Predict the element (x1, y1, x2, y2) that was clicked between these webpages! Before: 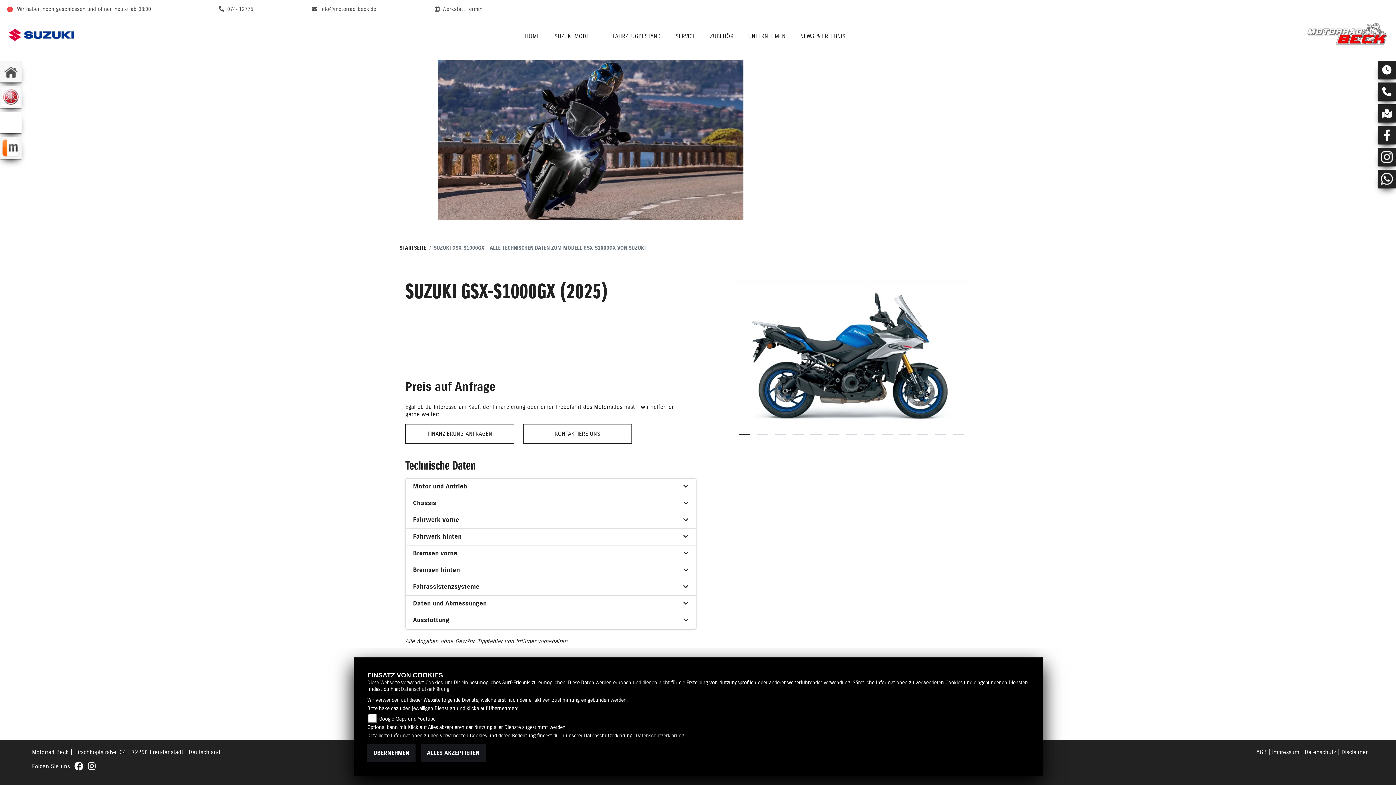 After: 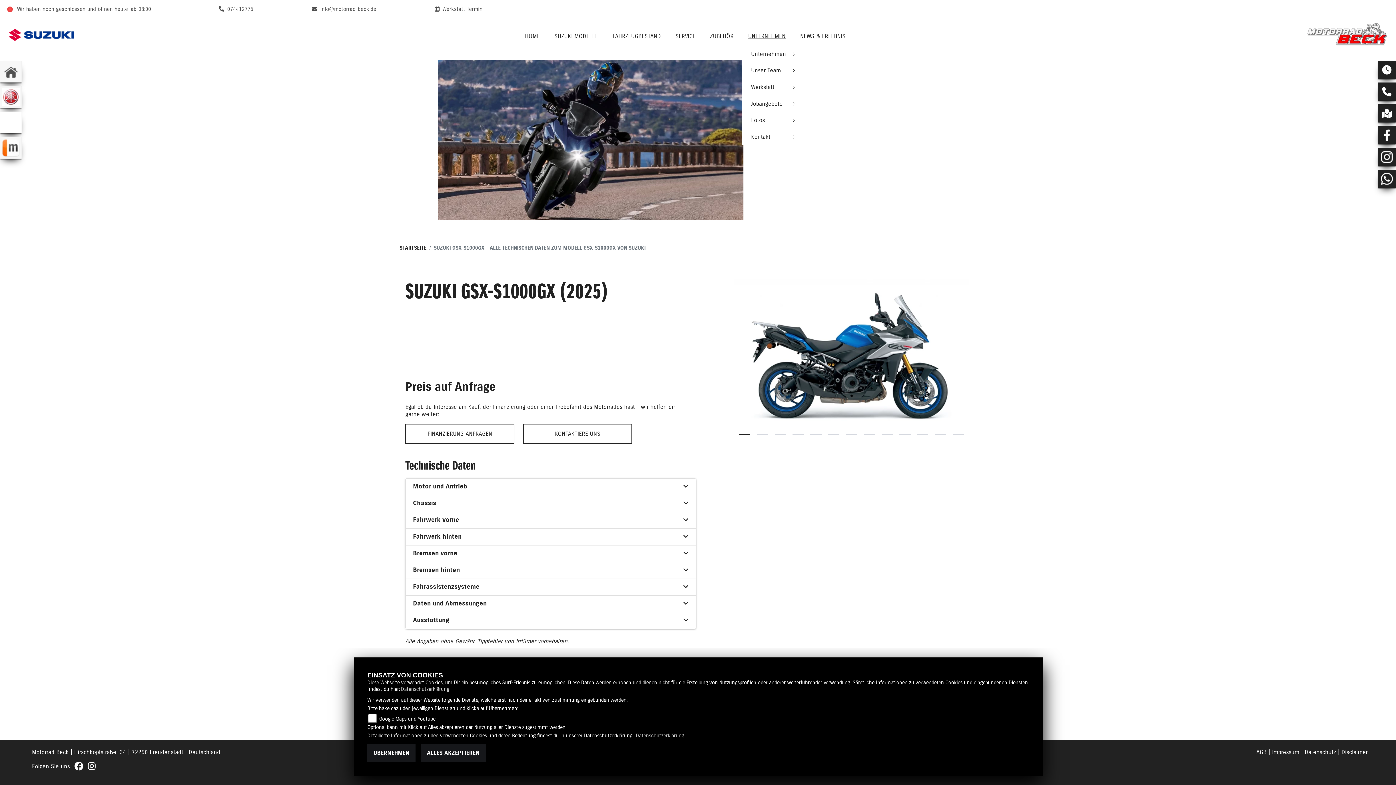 Action: label: UNTERNEHMEN bbox: (742, 29, 791, 42)